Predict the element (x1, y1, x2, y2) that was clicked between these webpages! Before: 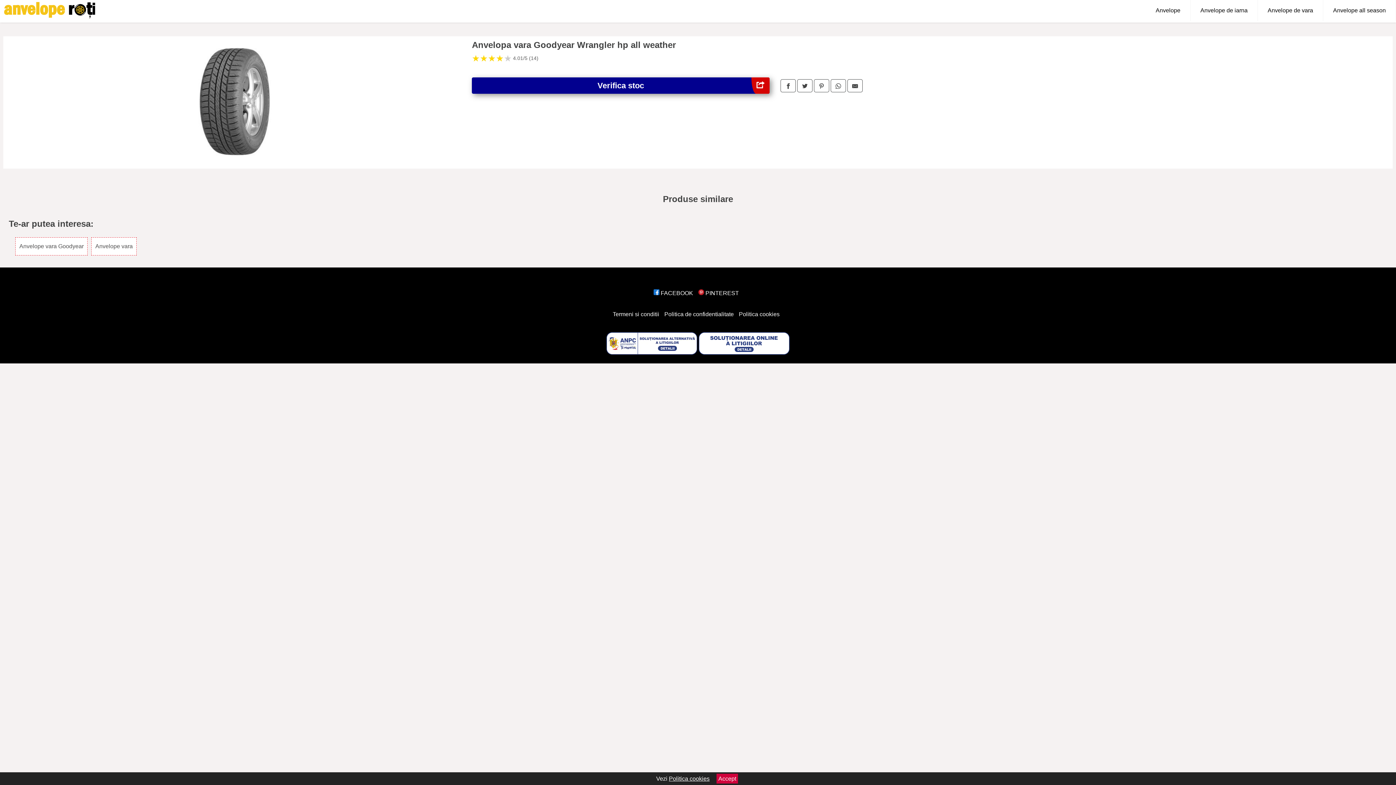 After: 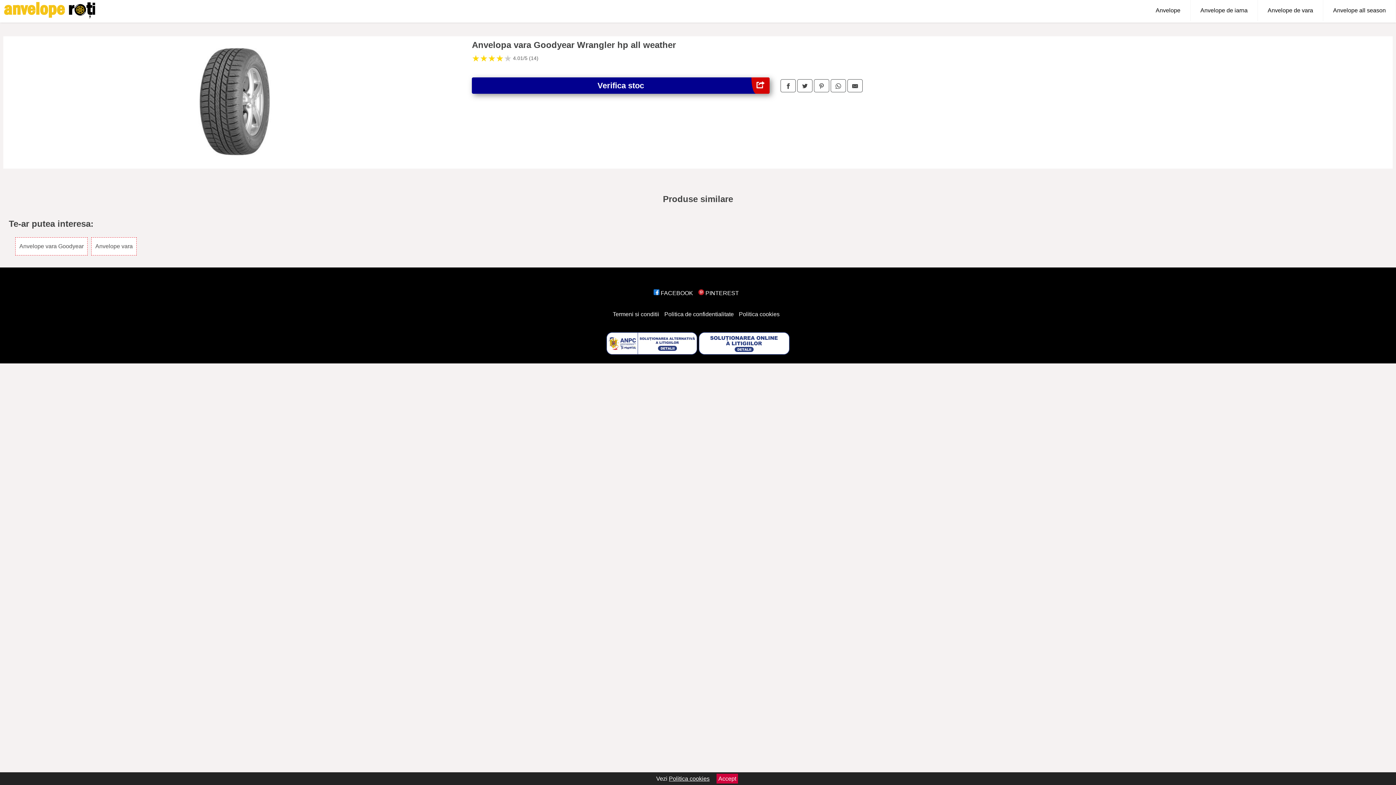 Action: bbox: (797, 79, 812, 92)